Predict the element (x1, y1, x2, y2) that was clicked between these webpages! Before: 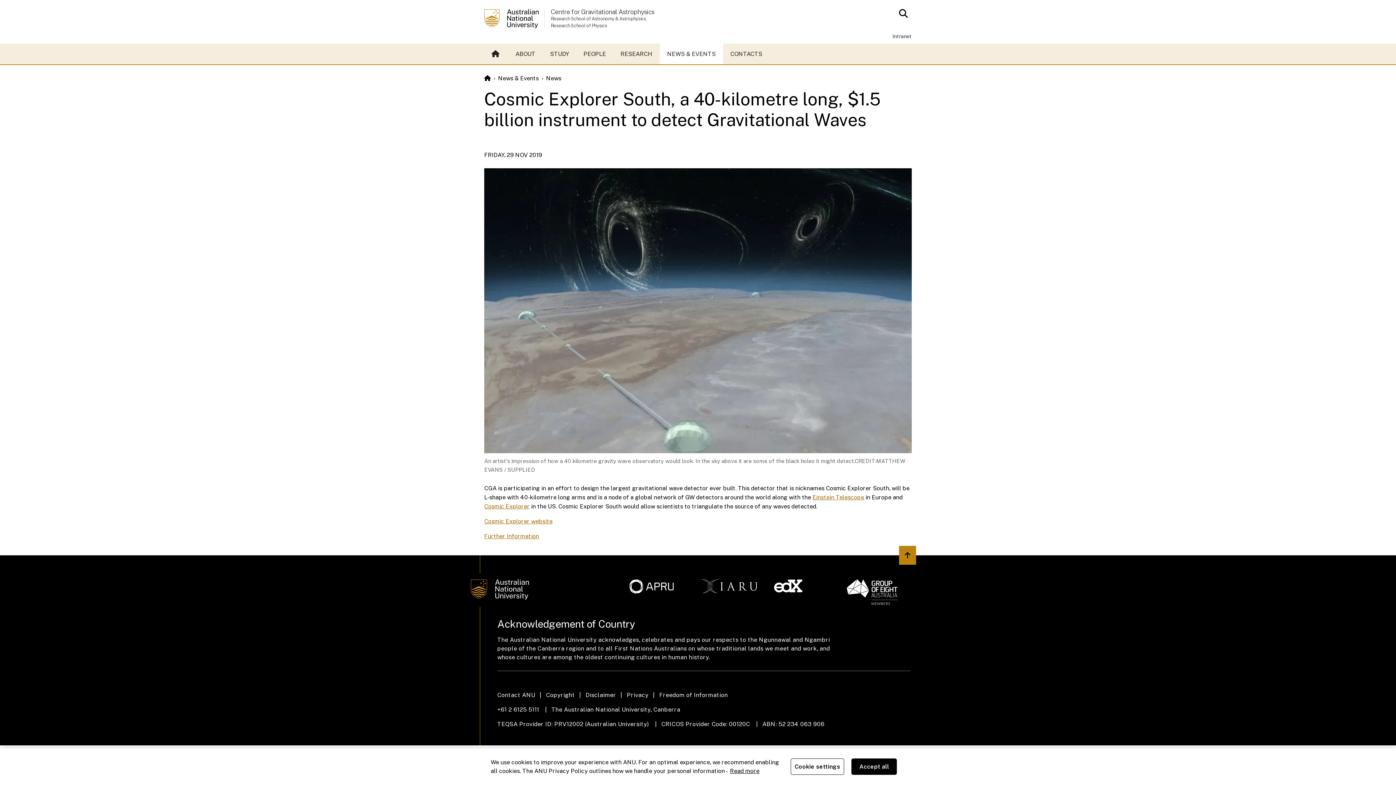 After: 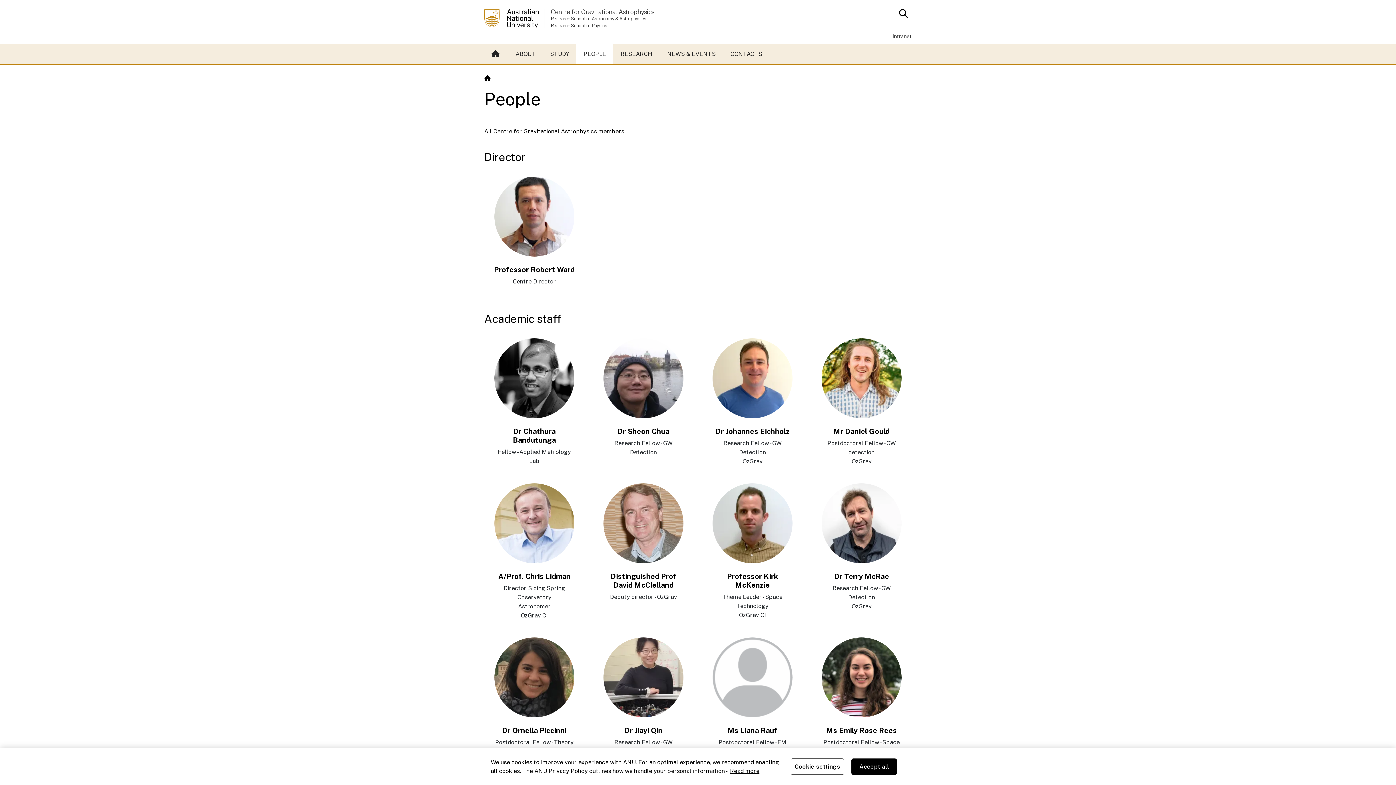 Action: bbox: (576, 43, 613, 64) label: PEOPLE